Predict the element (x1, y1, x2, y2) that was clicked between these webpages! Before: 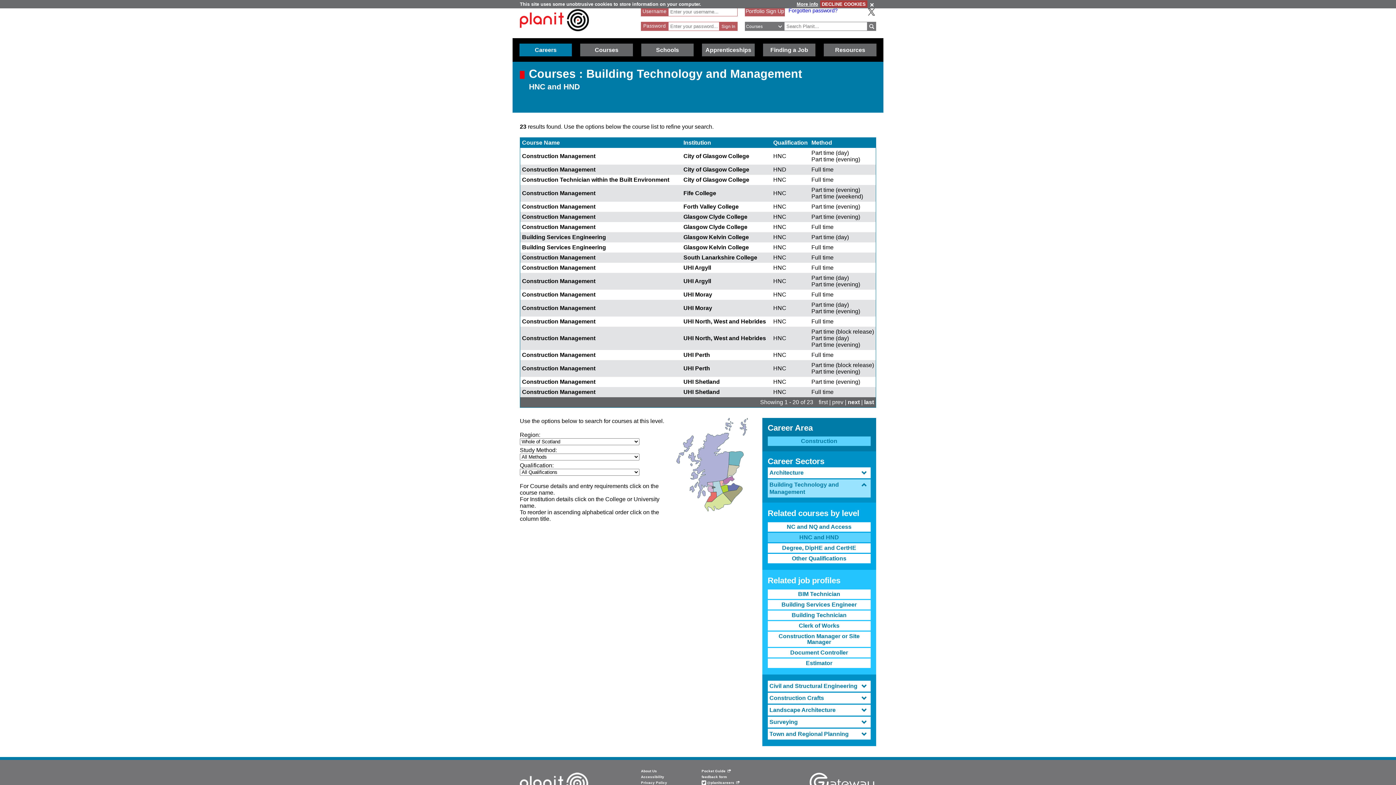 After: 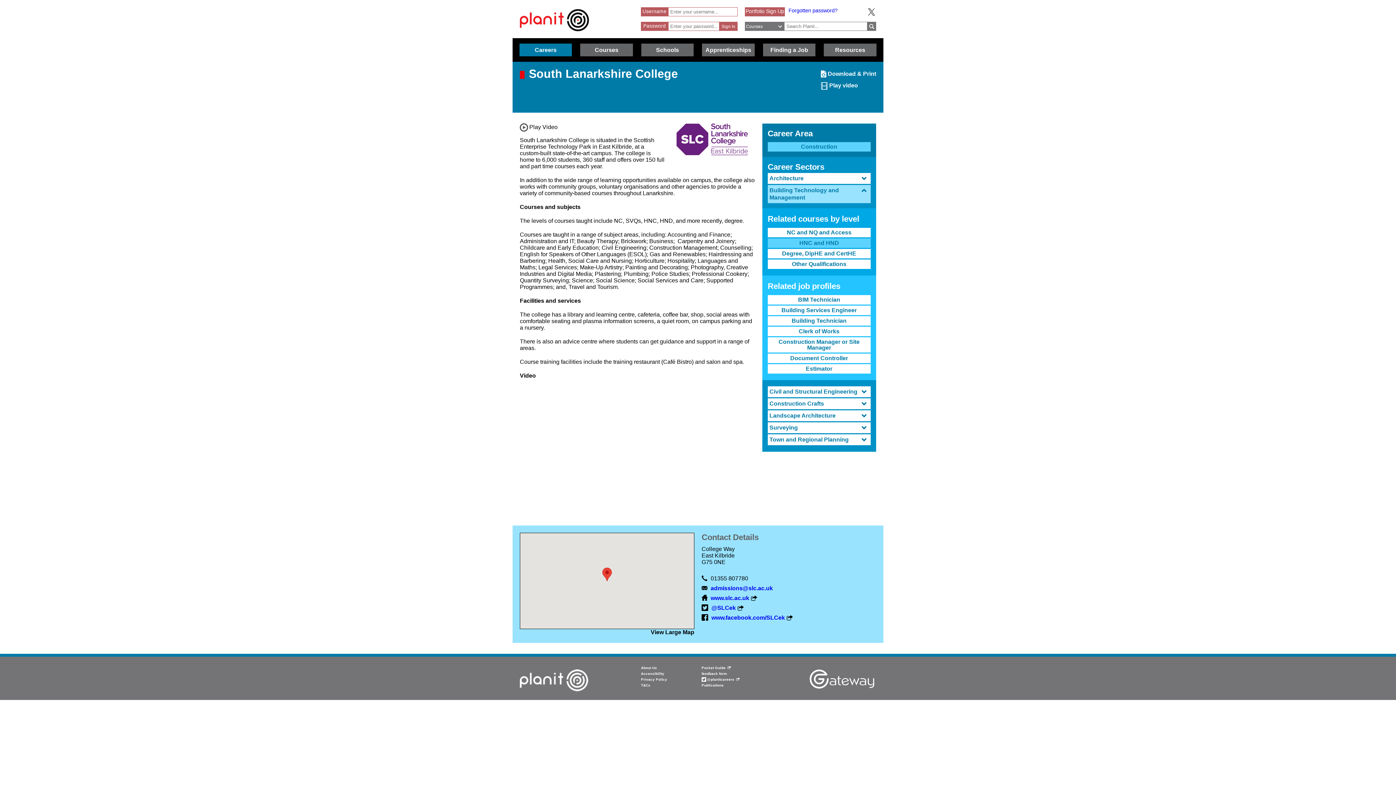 Action: label: South Lanarkshire College bbox: (683, 254, 757, 260)